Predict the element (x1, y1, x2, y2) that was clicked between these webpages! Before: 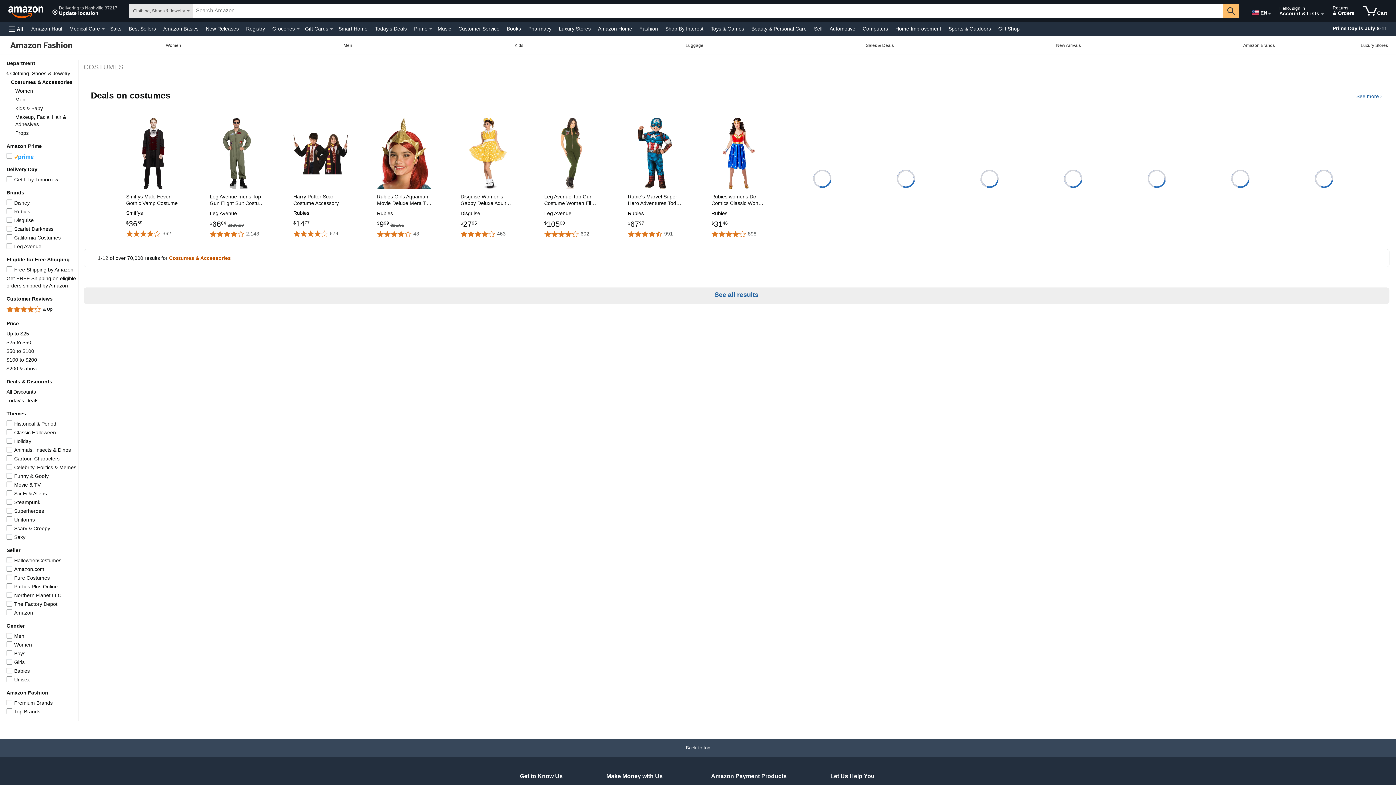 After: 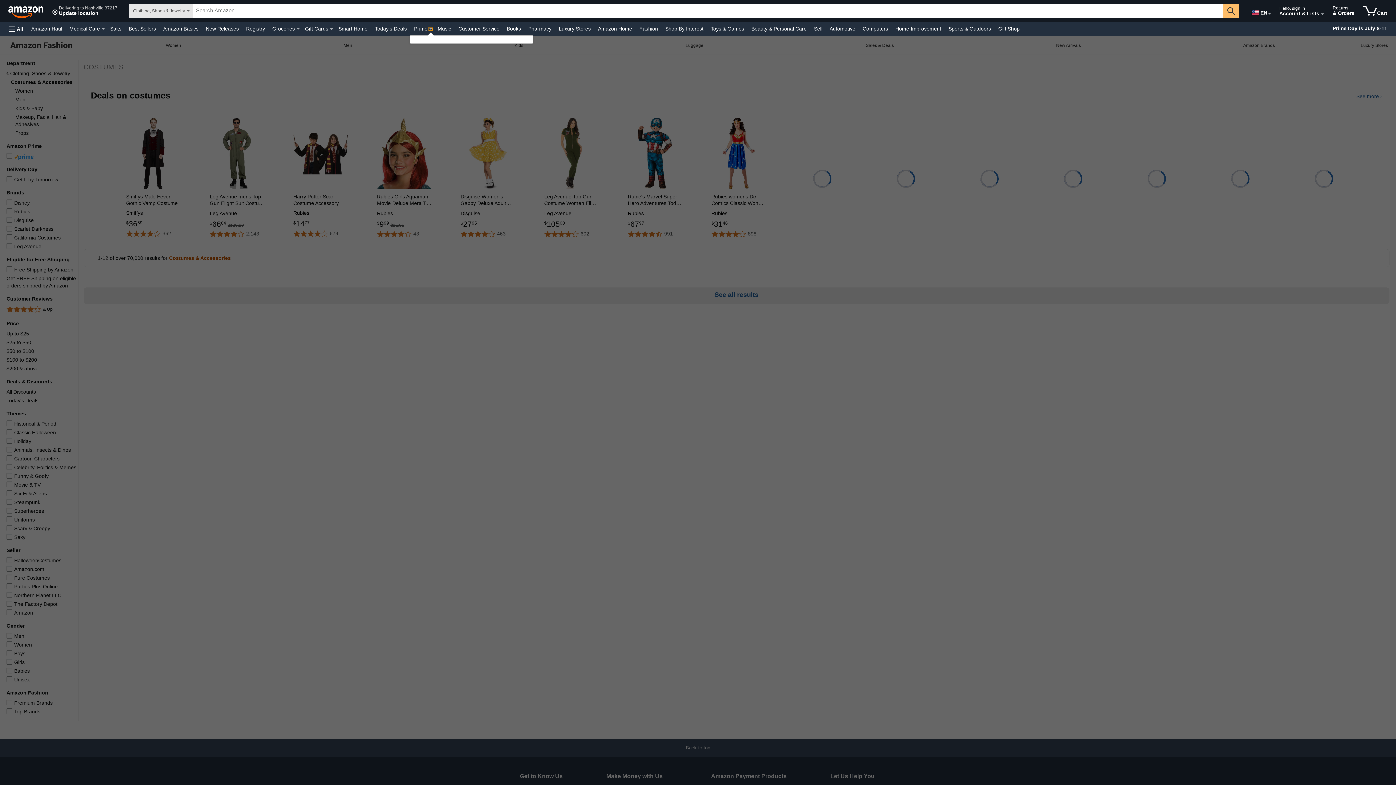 Action: label: Prime Details bbox: (429, 28, 432, 29)